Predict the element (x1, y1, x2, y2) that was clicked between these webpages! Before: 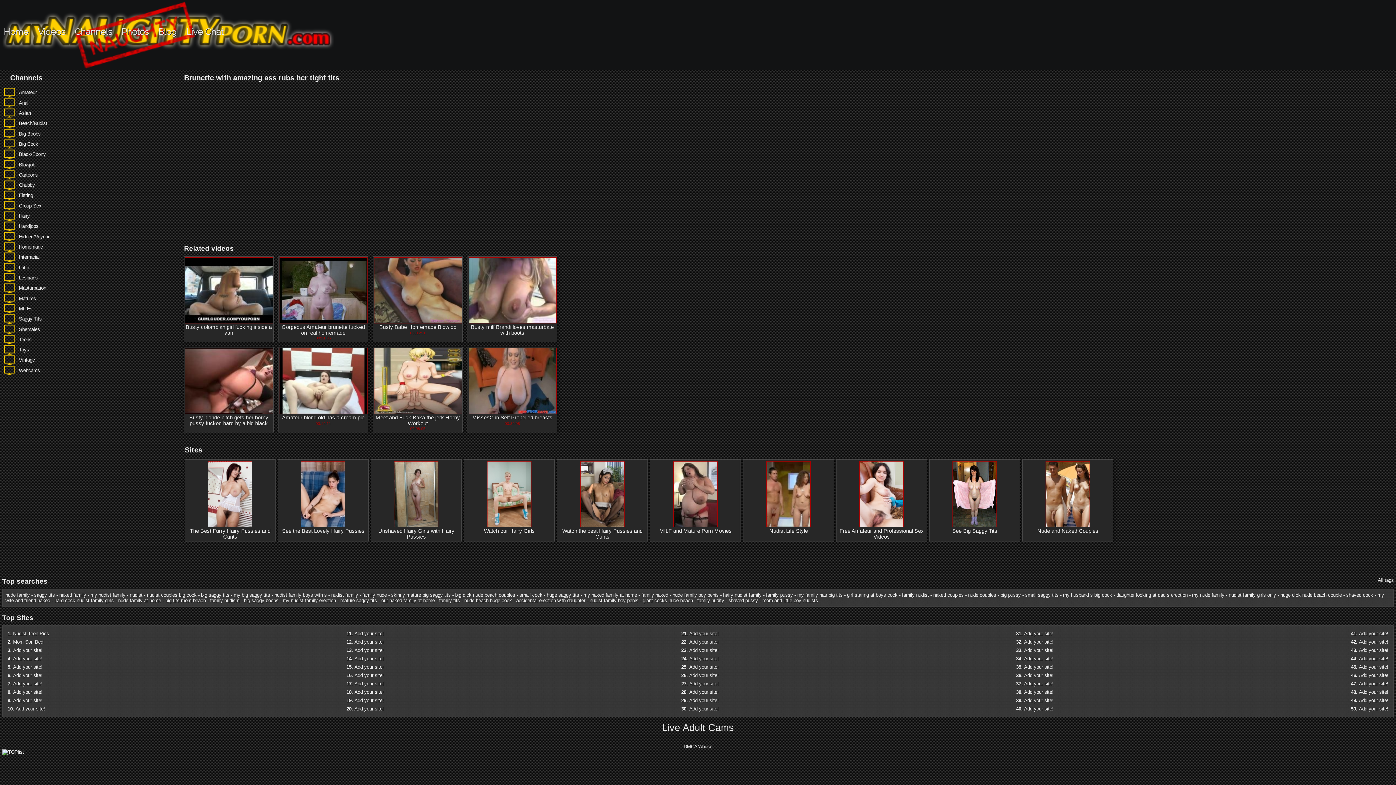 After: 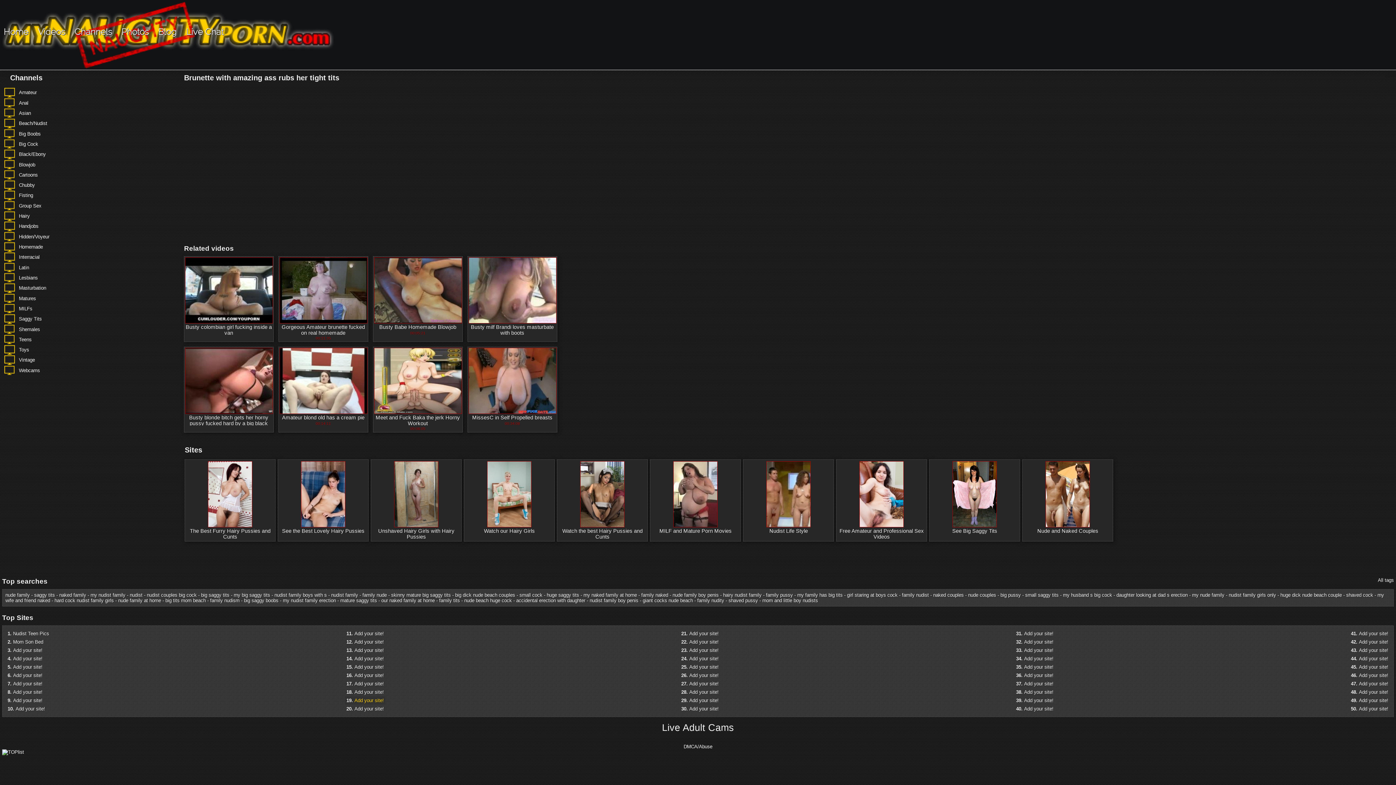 Action: bbox: (354, 698, 384, 703) label: Add your site!